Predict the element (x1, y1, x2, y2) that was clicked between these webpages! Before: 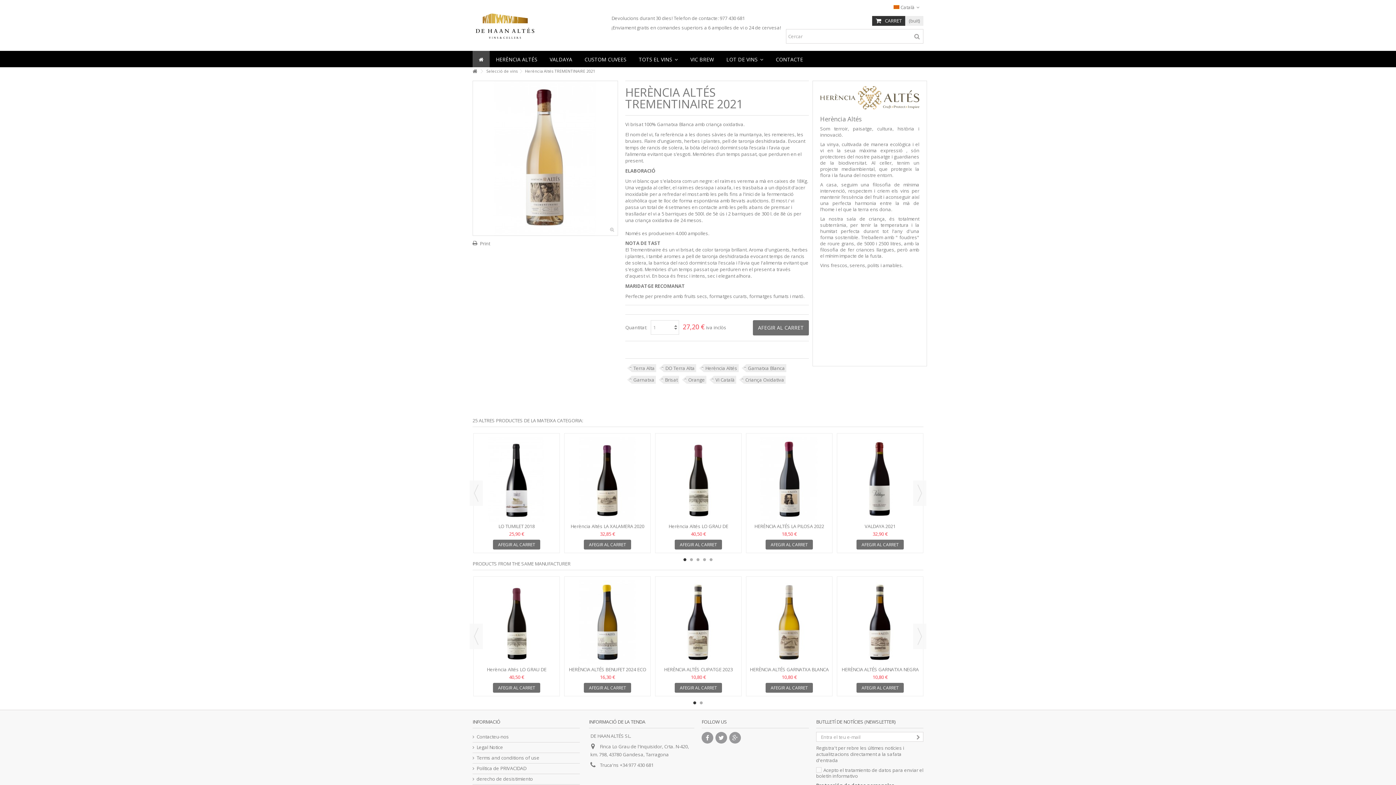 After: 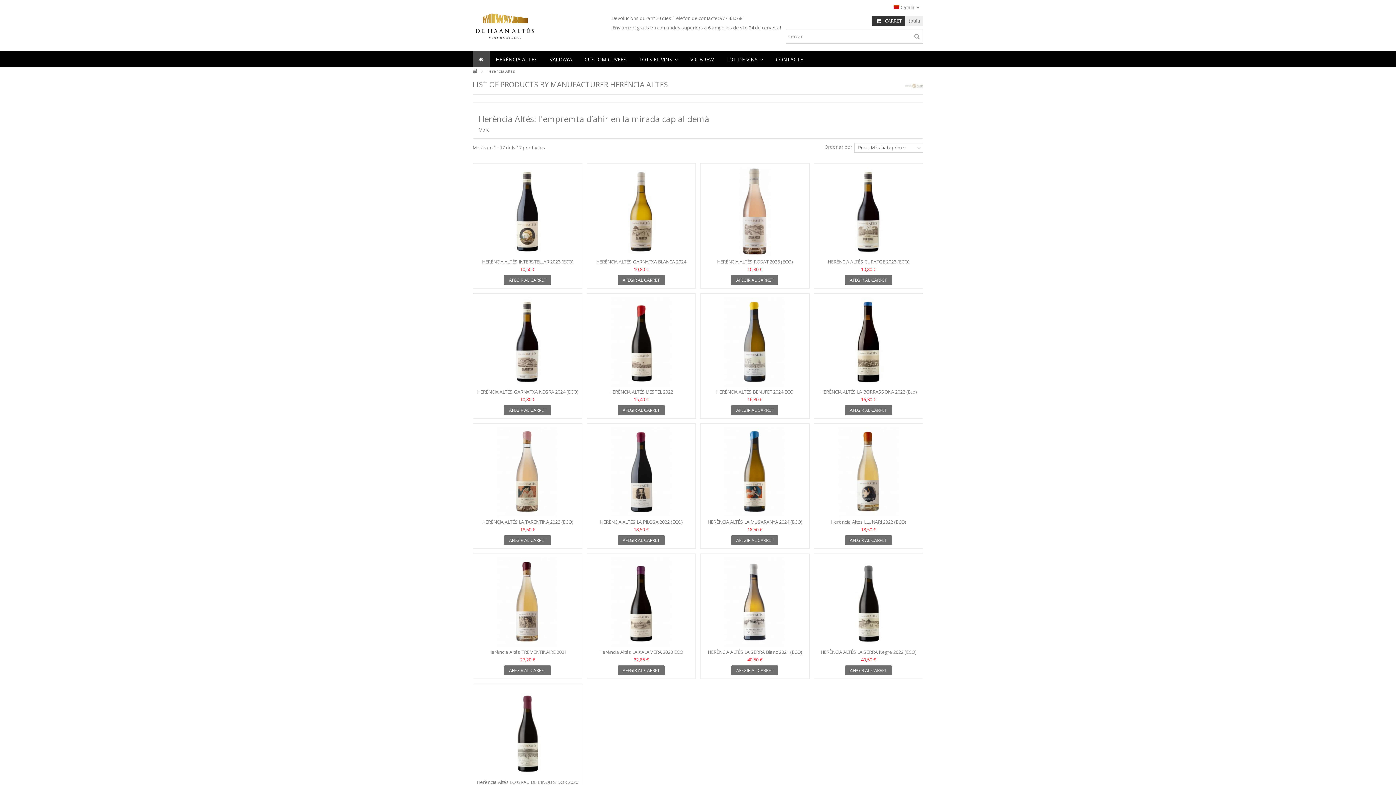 Action: label: HERÈNCIA ALTÉS bbox: (489, 50, 543, 67)